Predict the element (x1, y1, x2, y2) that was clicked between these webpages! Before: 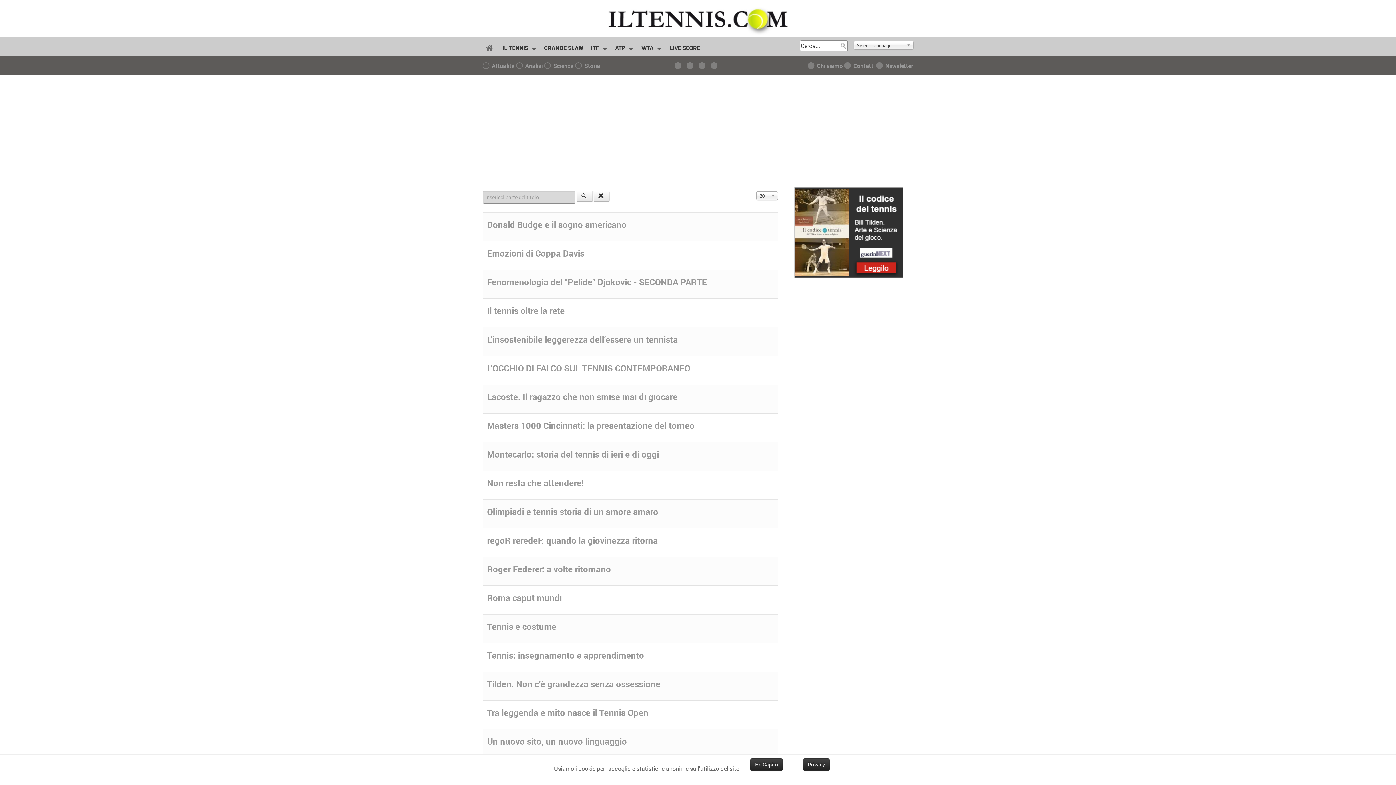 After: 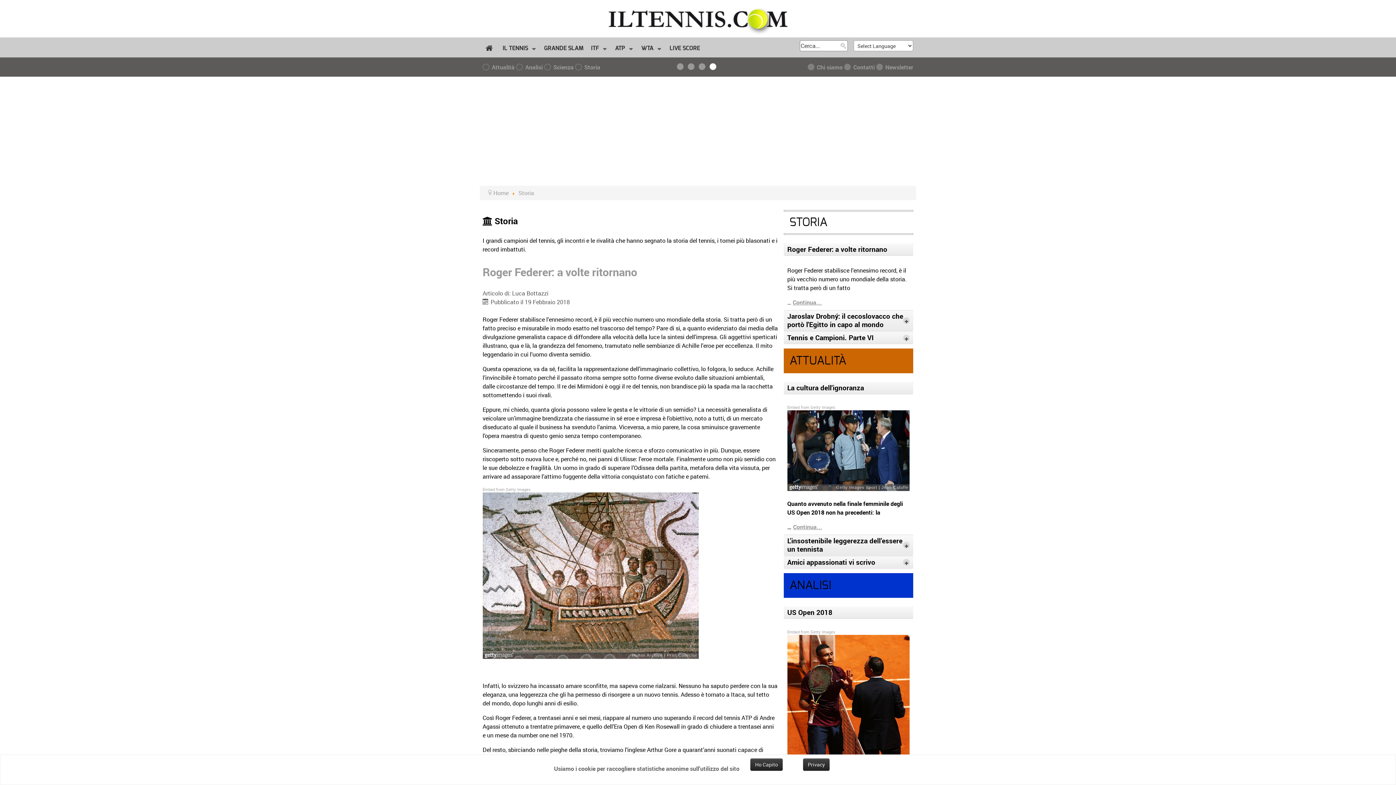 Action: bbox: (710, 59, 721, 72) label:   